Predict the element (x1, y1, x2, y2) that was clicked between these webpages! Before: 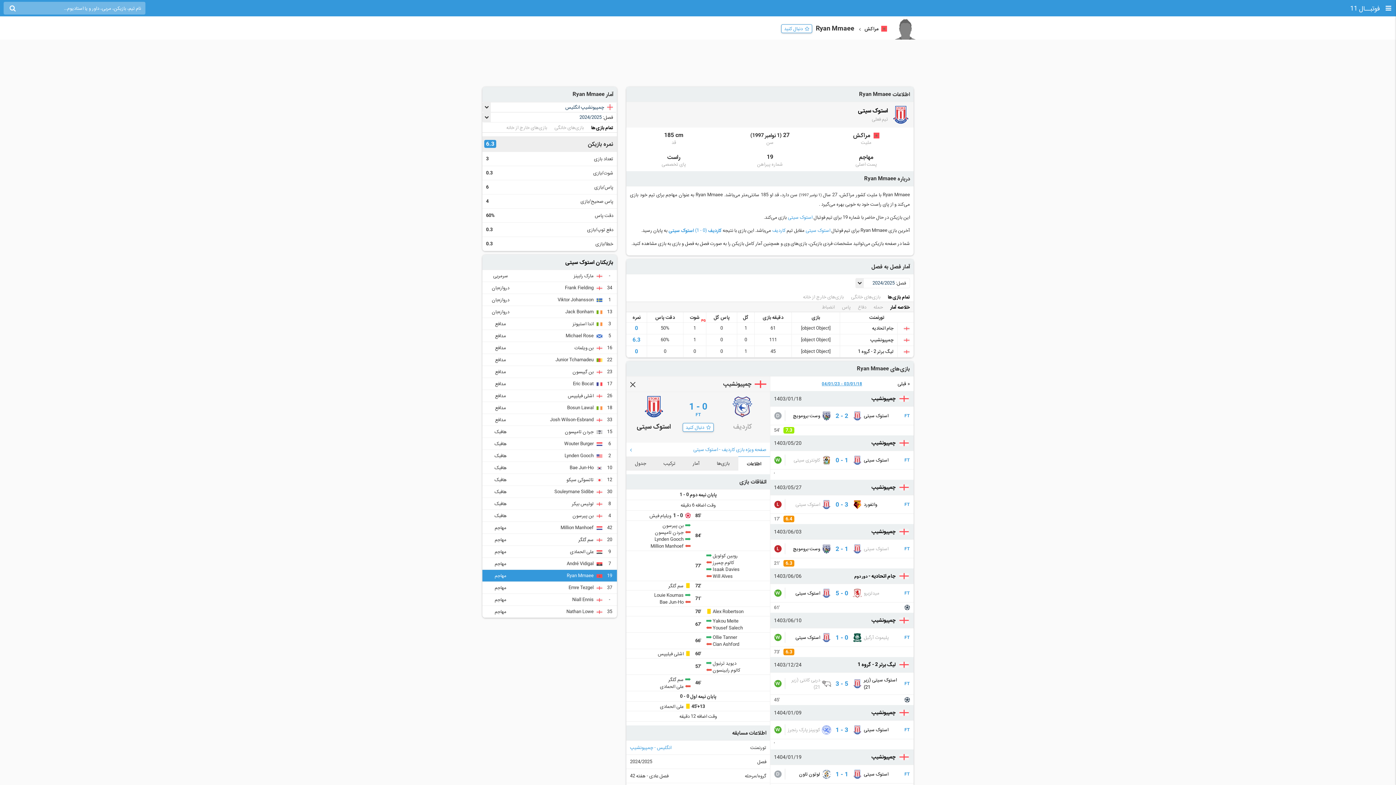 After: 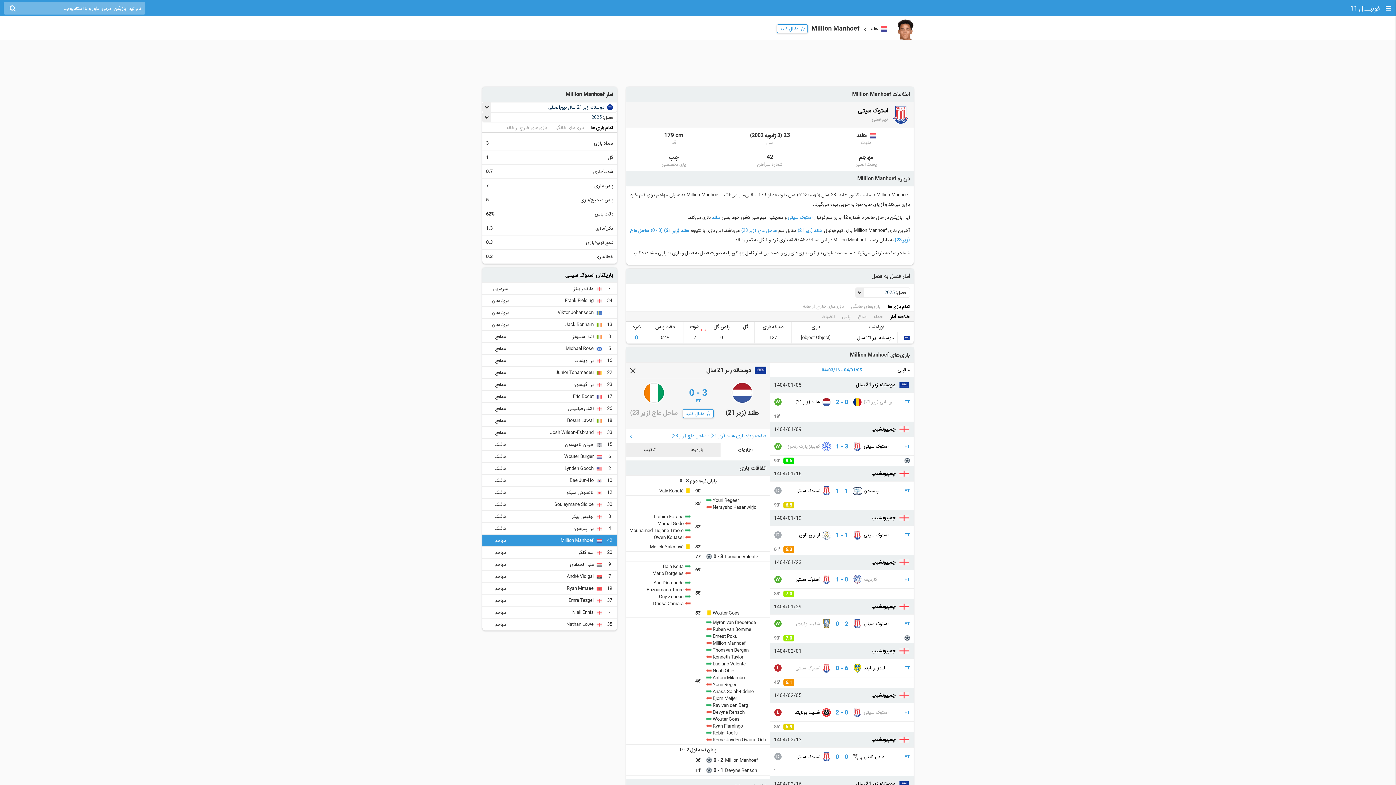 Action: bbox: (560, 525, 593, 530) label: Million Manhoef